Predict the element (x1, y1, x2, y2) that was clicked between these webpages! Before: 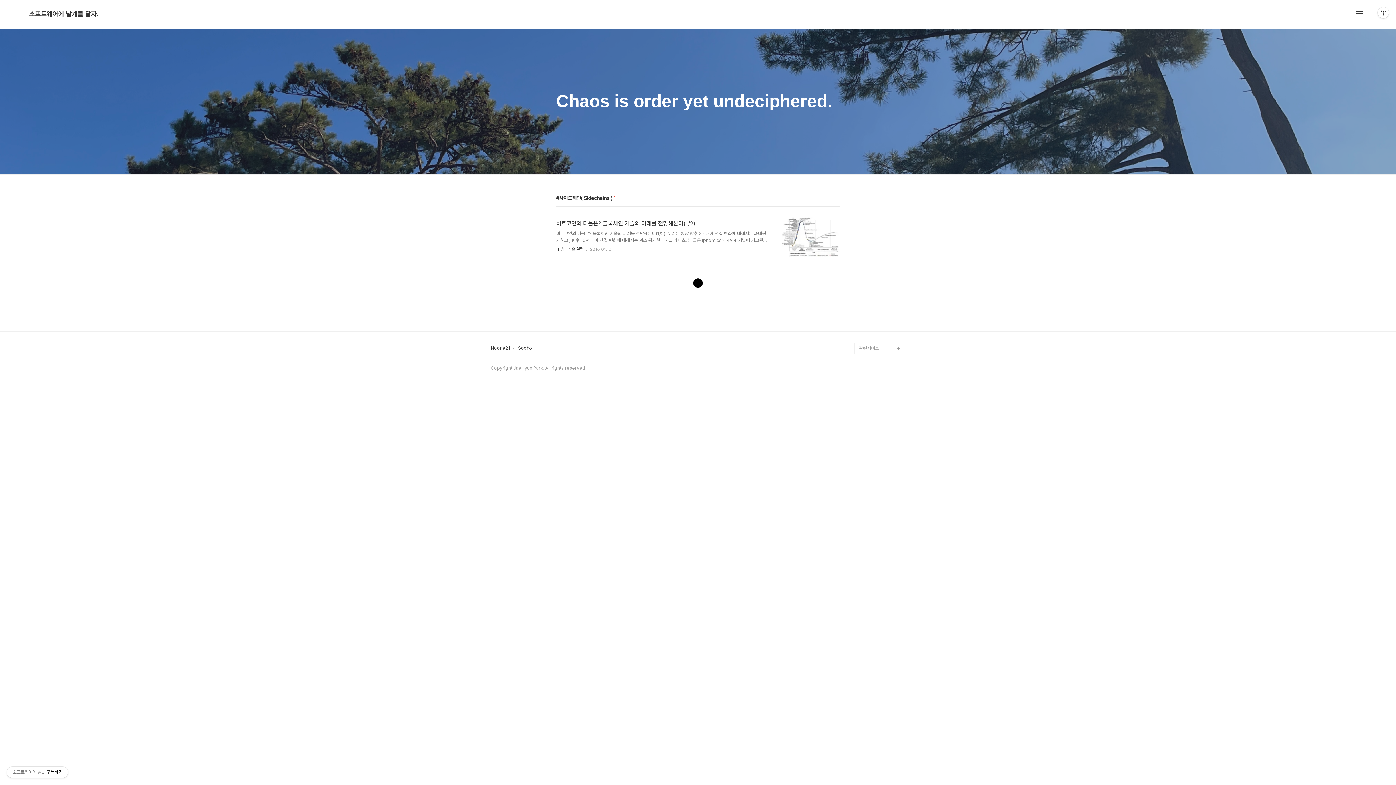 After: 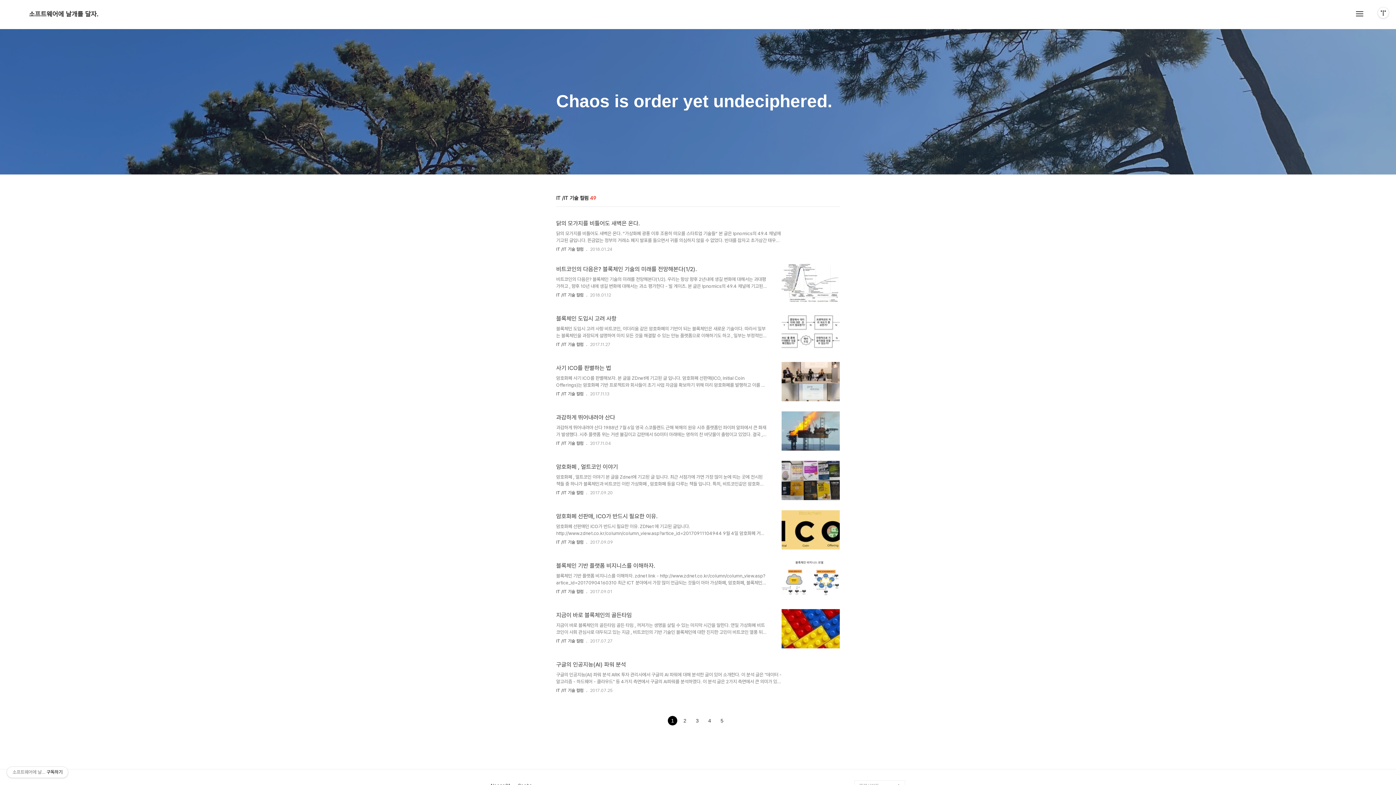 Action: label: IT /IT 기술 컬럼 bbox: (556, 246, 583, 252)